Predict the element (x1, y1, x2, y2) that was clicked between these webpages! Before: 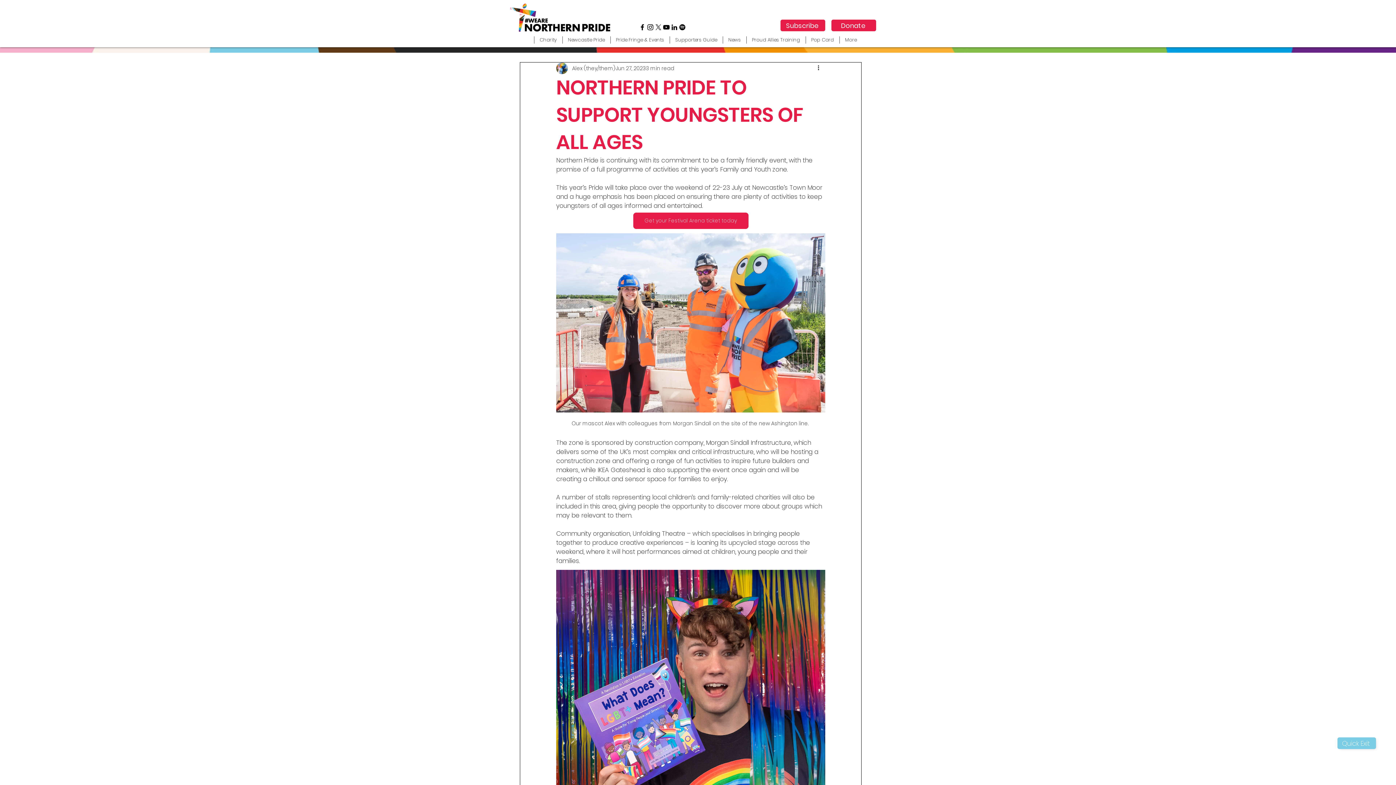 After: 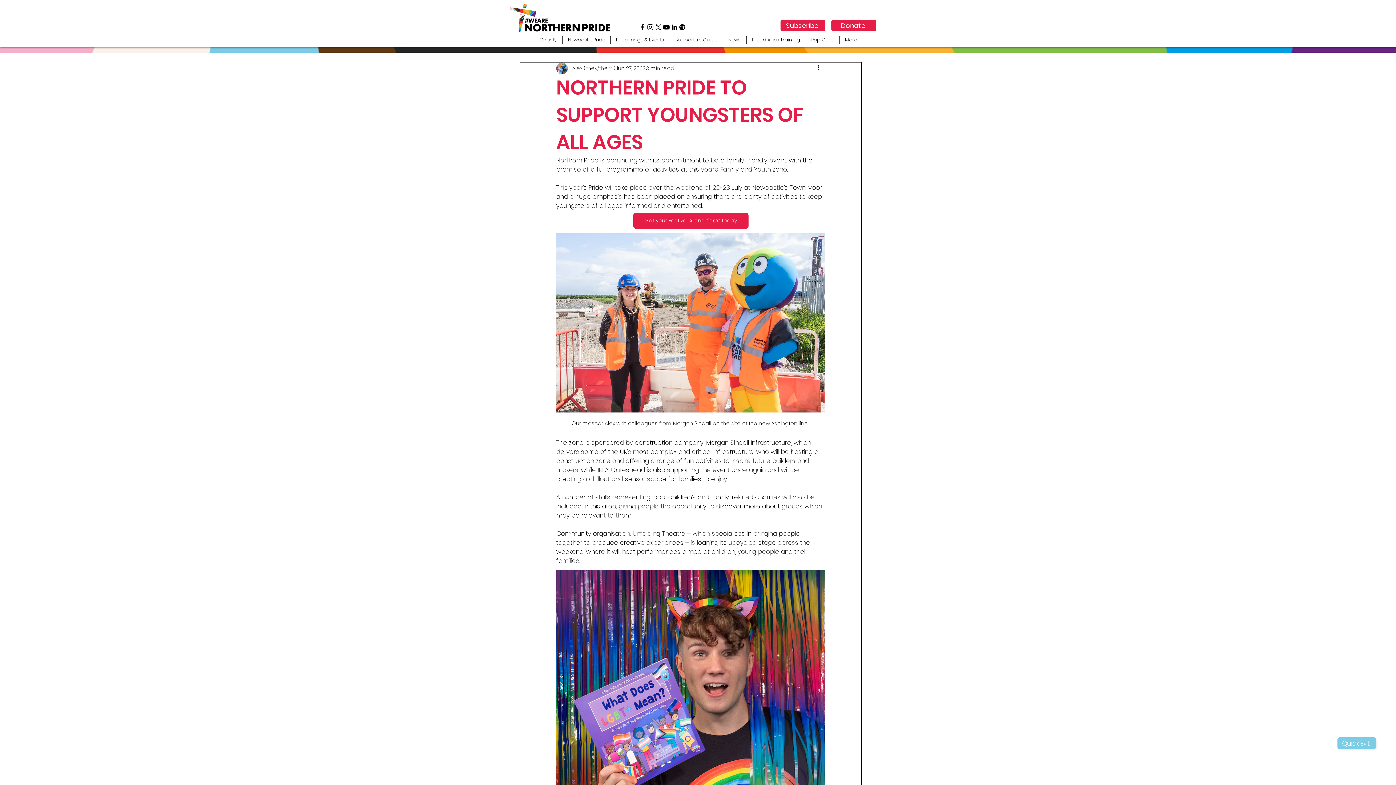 Action: bbox: (638, 23, 646, 31) label: Facebook